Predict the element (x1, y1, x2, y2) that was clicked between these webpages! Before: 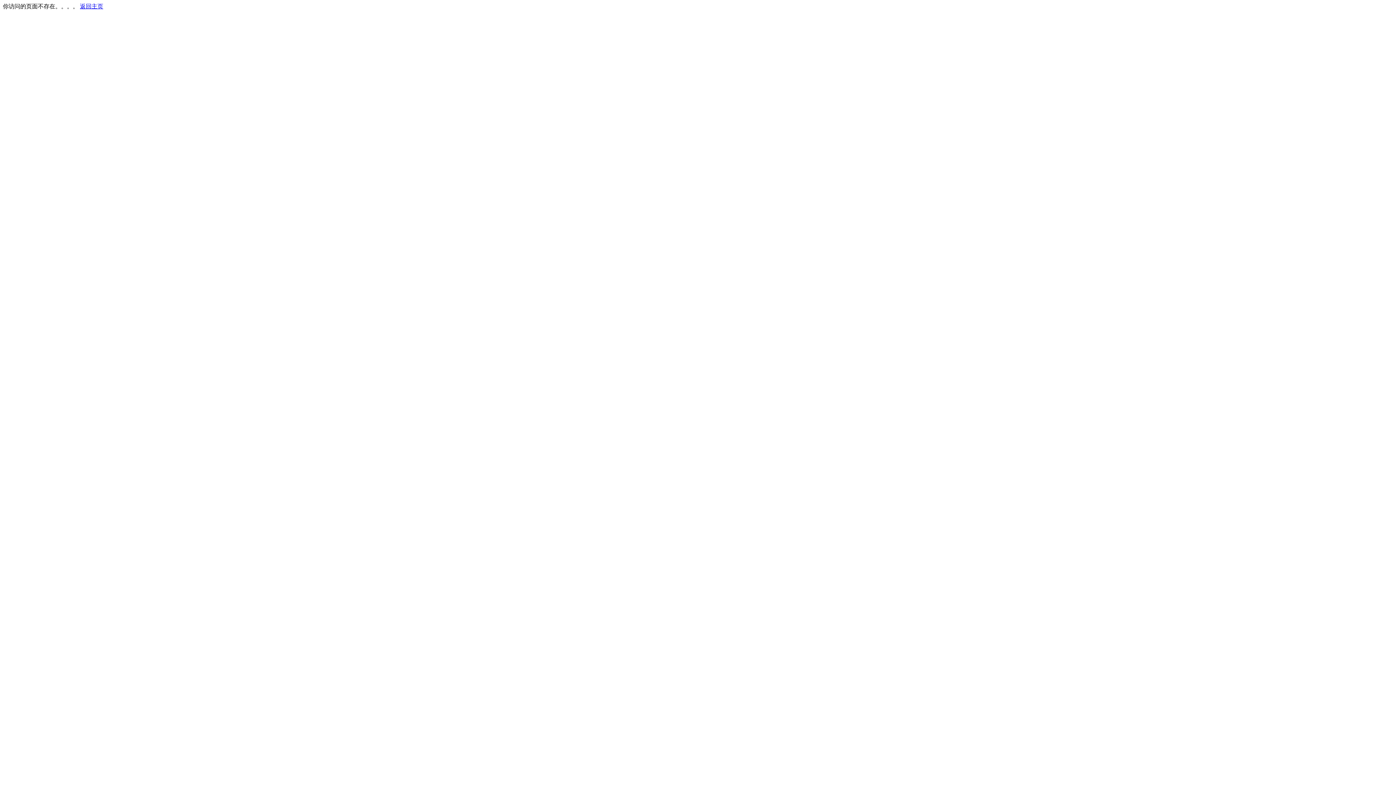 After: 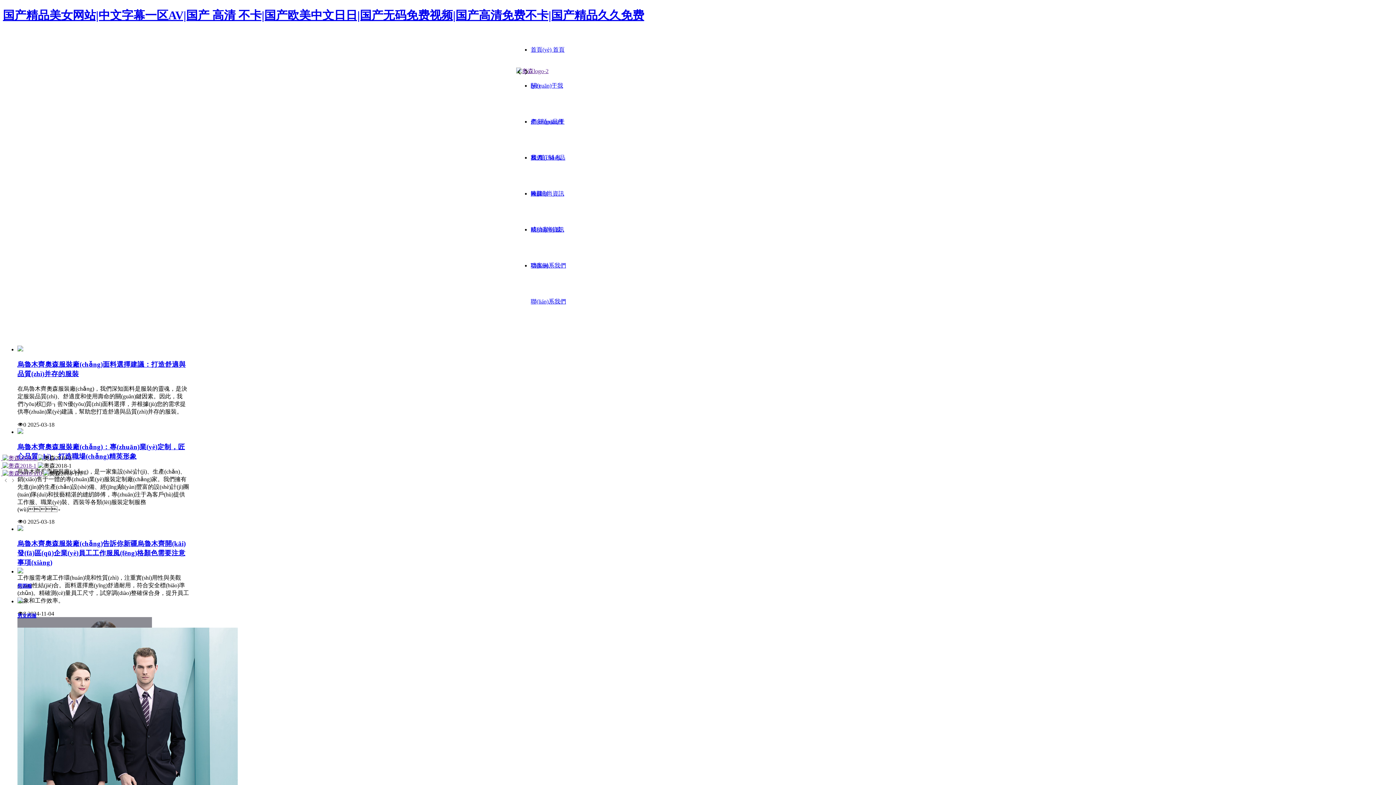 Action: label: 返回主页 bbox: (80, 3, 103, 9)